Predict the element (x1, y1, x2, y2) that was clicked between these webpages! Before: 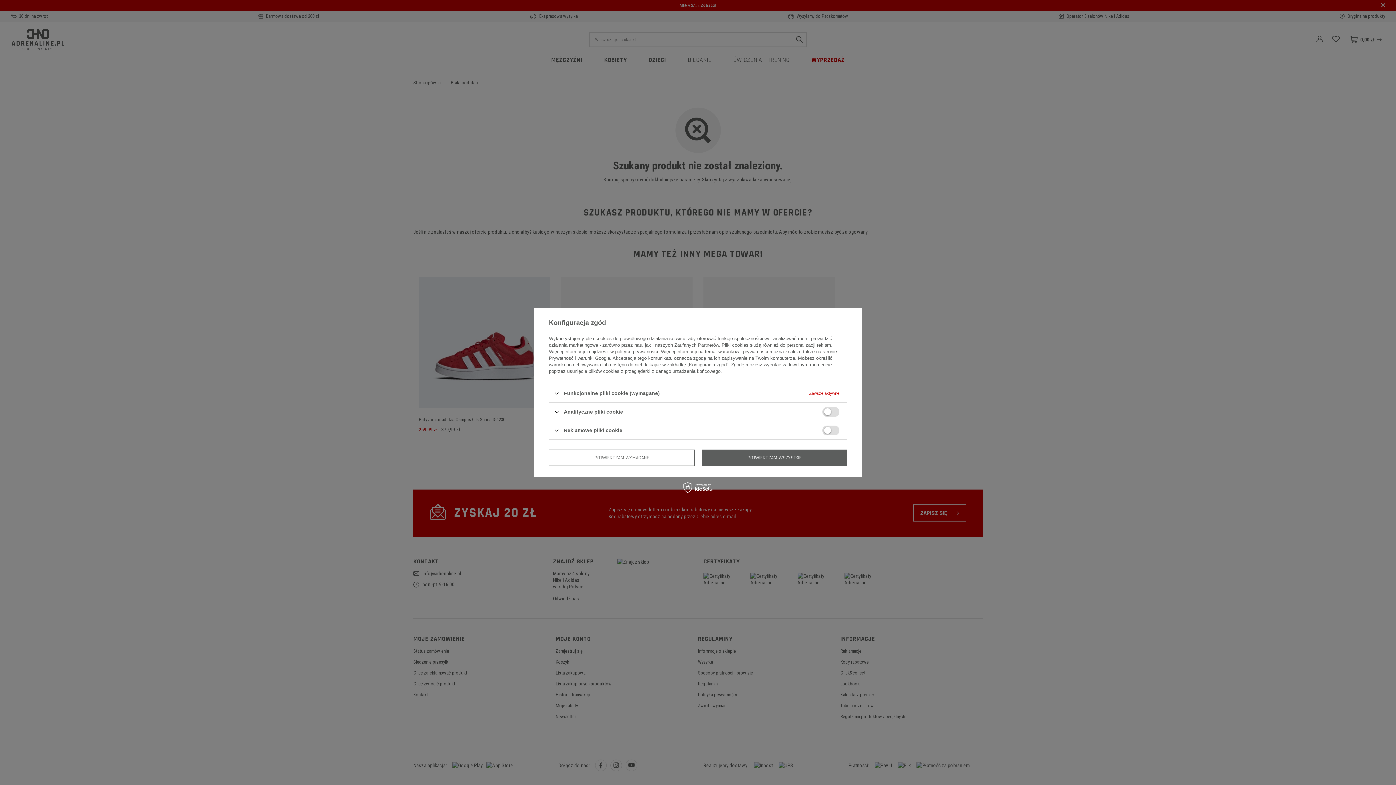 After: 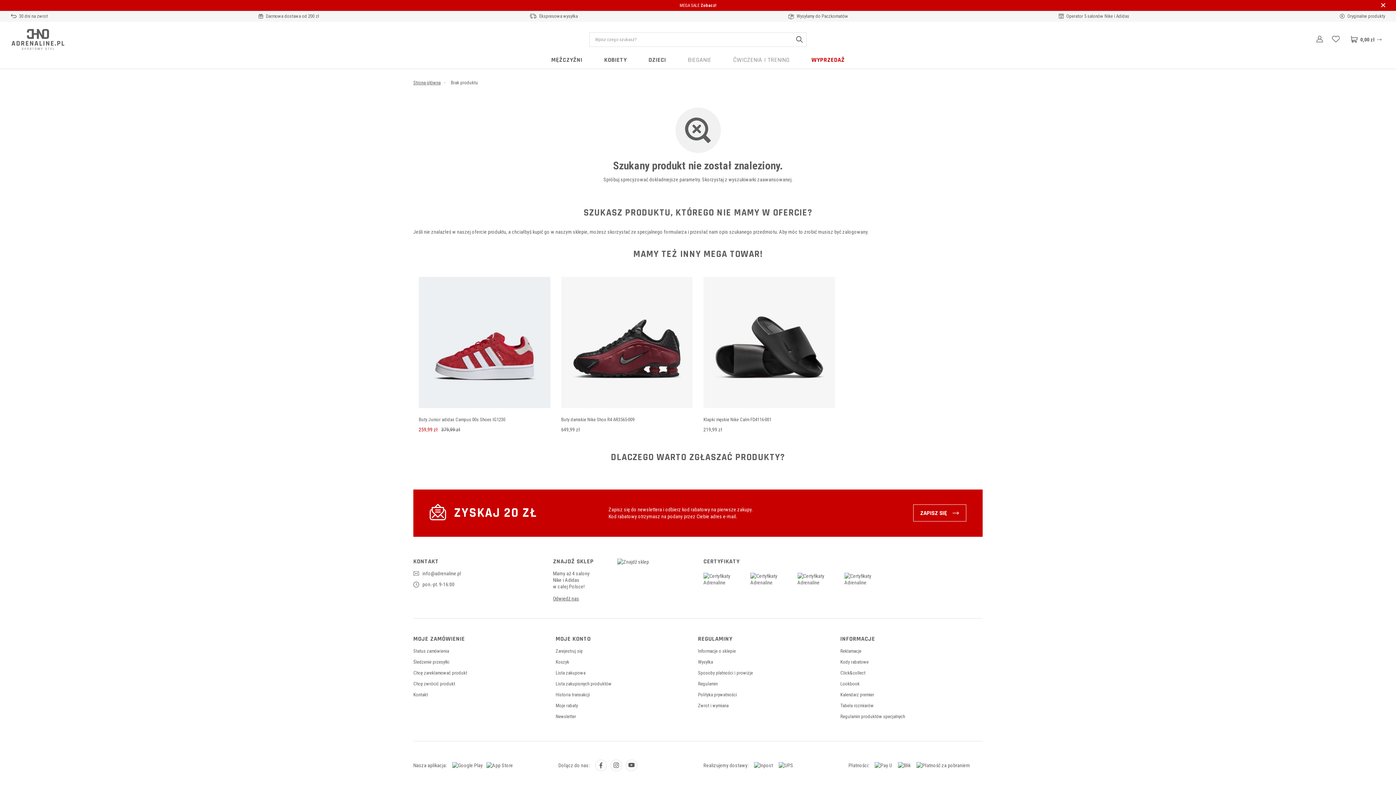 Action: label: POTWIERDZAM WYMAGANE bbox: (549, 449, 694, 466)